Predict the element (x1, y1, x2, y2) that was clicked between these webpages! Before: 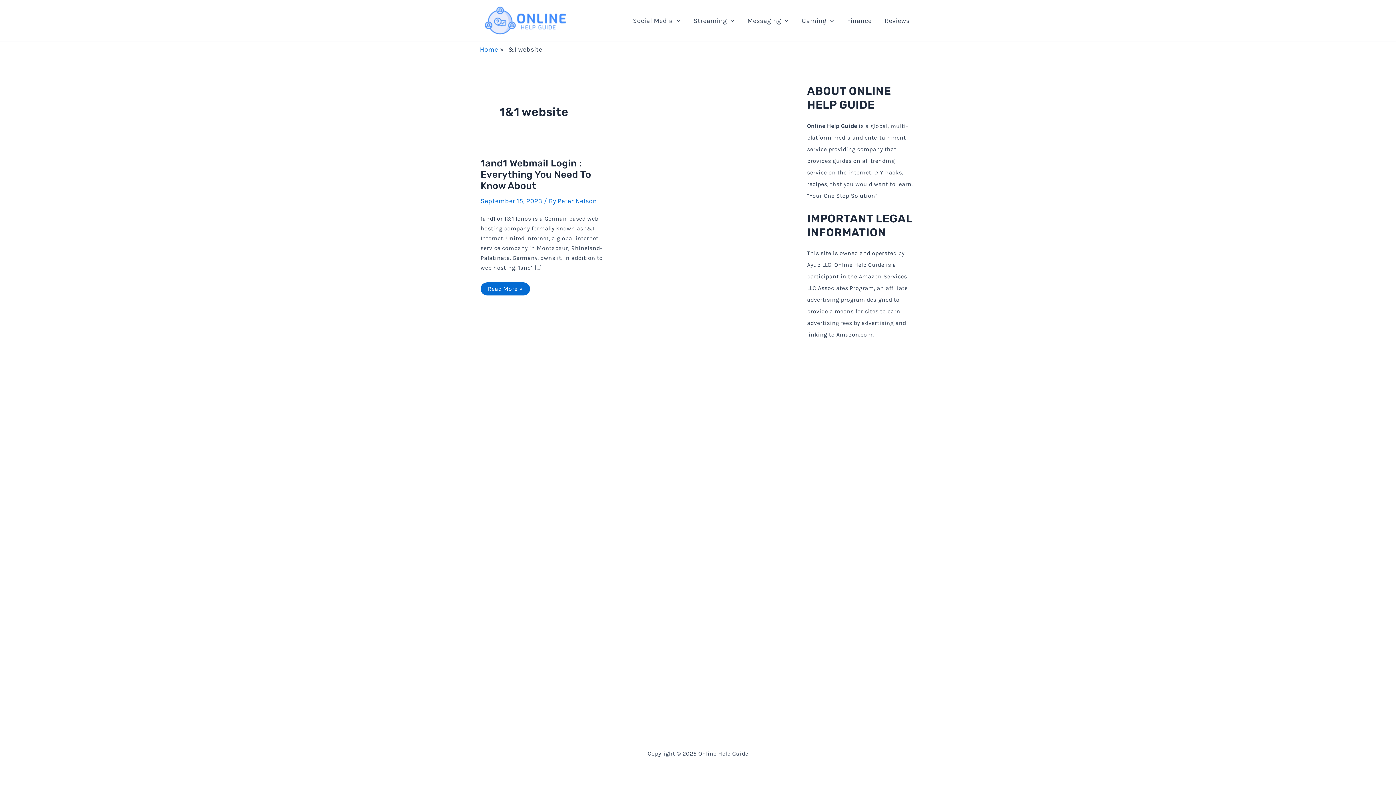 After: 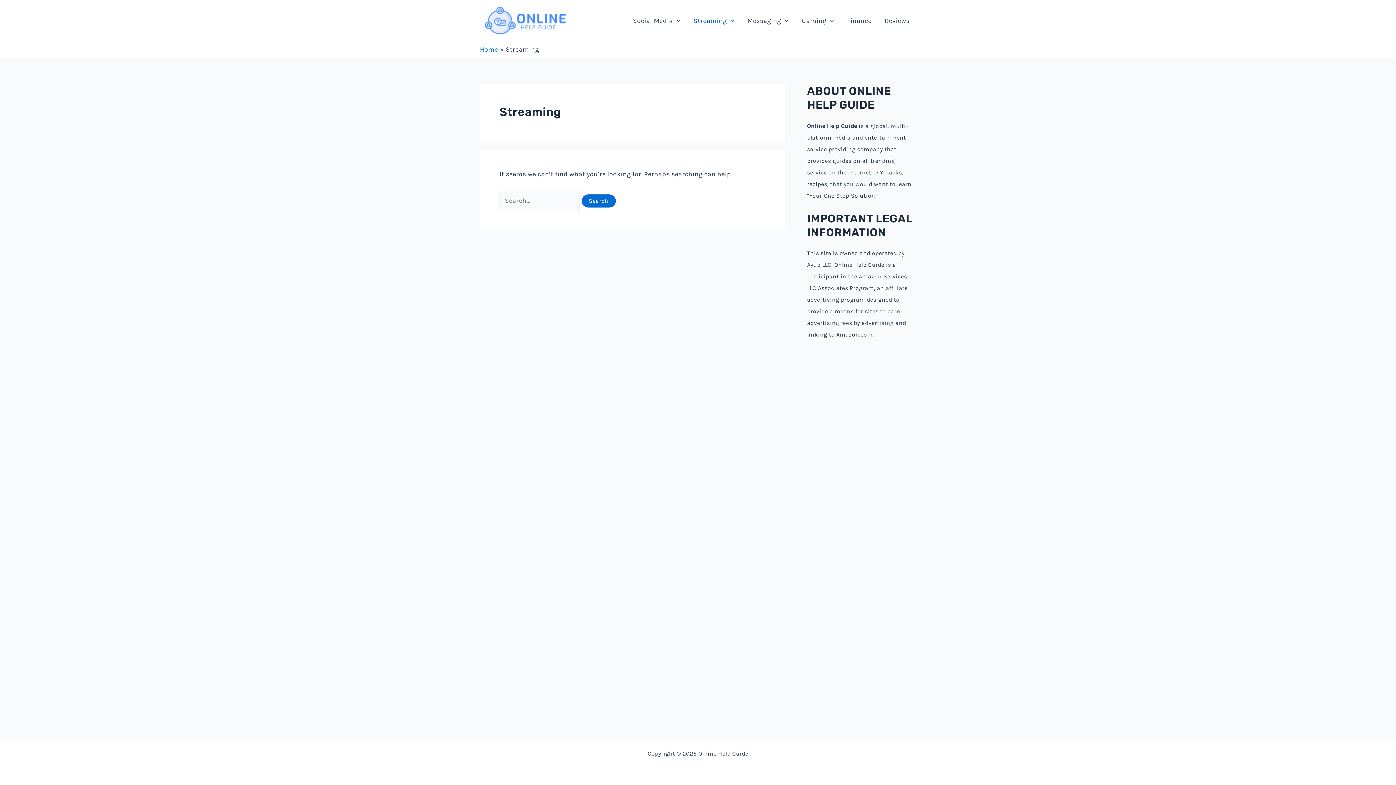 Action: bbox: (687, 6, 741, 35) label: Streaming